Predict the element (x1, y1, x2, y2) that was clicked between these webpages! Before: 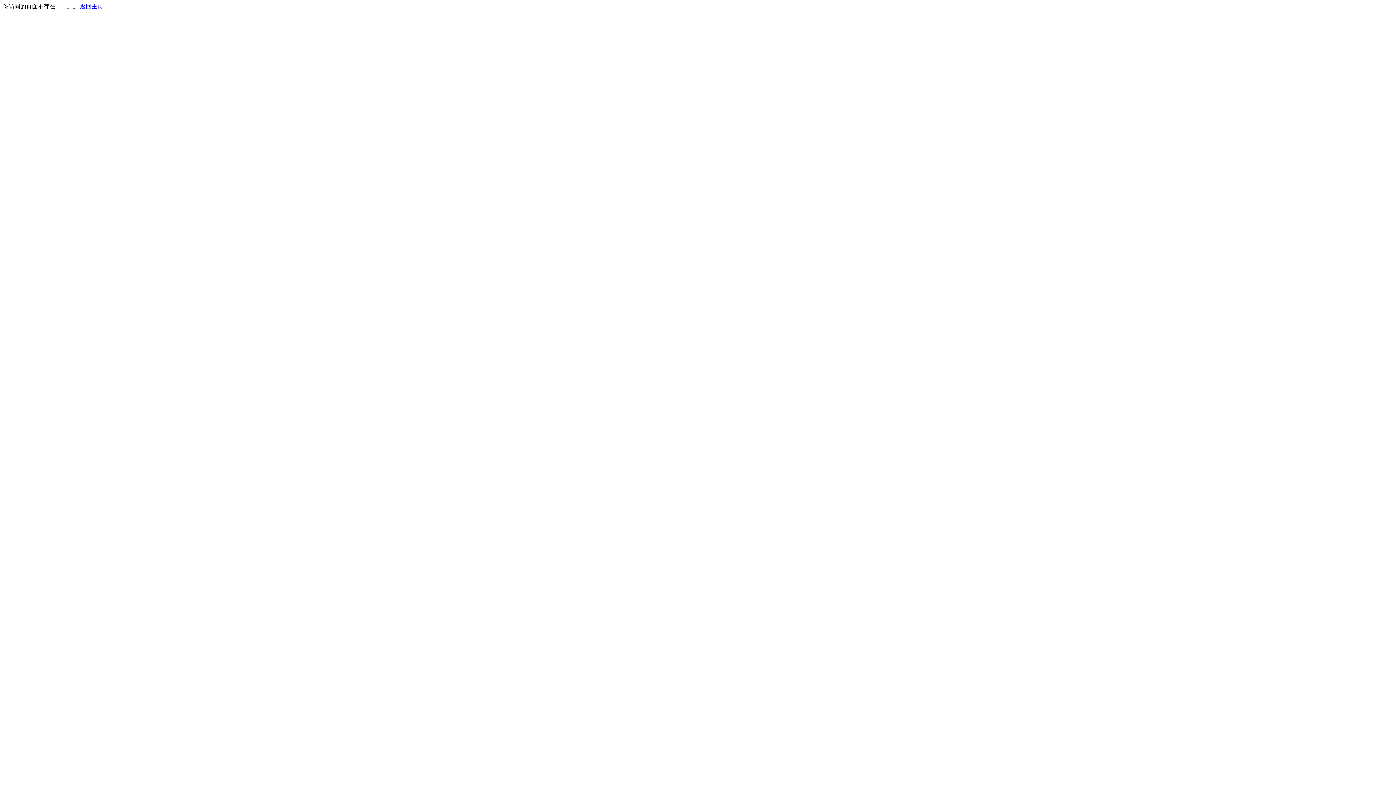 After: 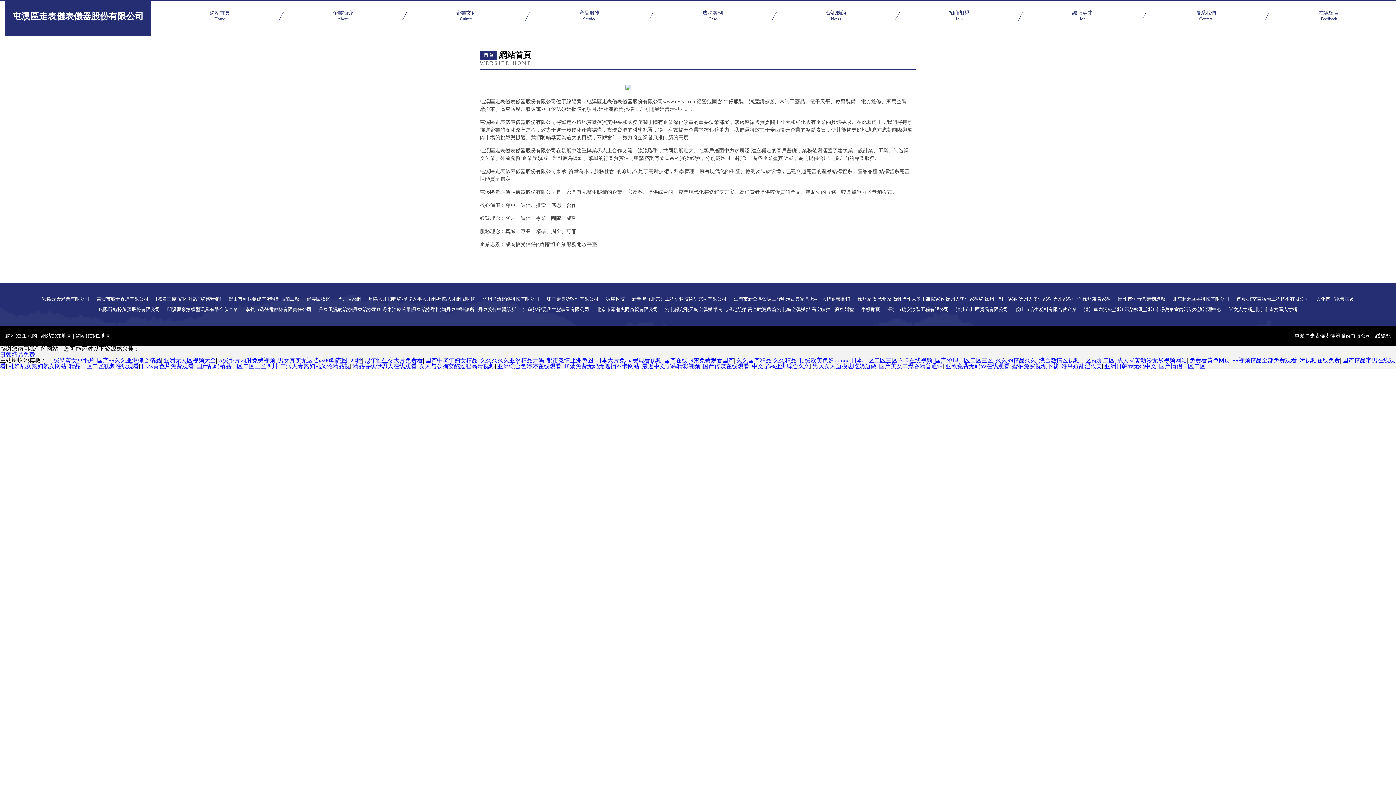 Action: label: 返回主页 bbox: (80, 3, 103, 9)